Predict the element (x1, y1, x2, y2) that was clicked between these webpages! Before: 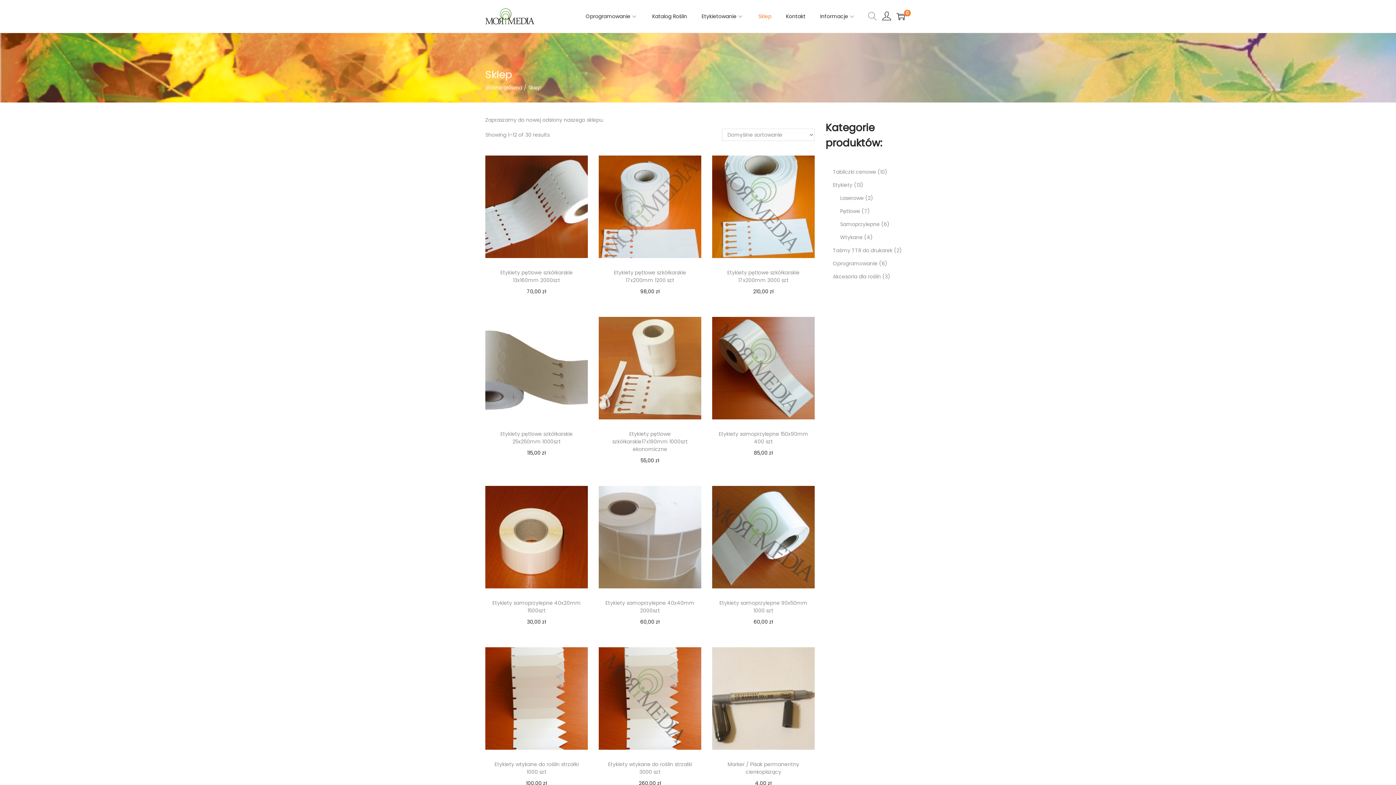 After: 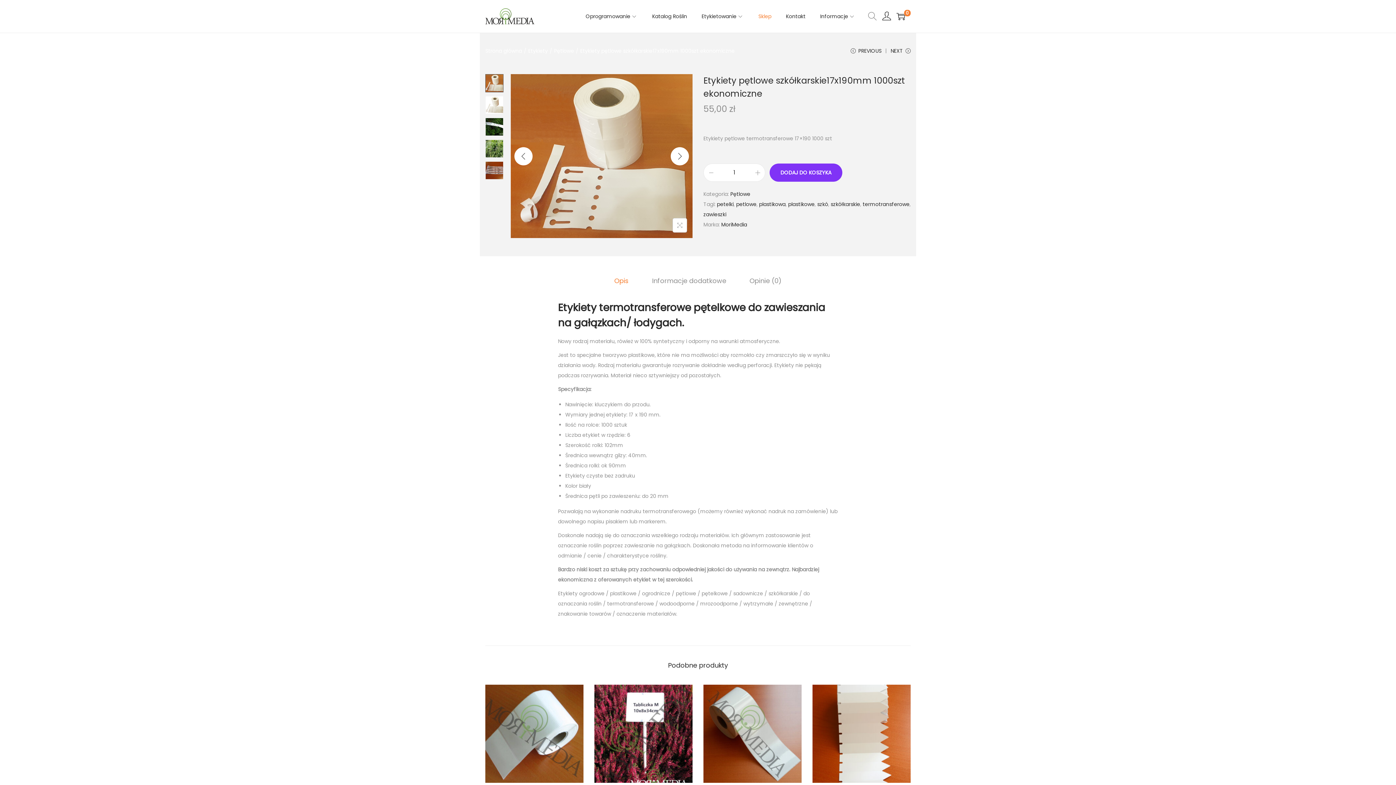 Action: label: Etykiety pętlowe szkółkarskie17x190mm 1000szt ekonomiczne bbox: (612, 430, 687, 453)